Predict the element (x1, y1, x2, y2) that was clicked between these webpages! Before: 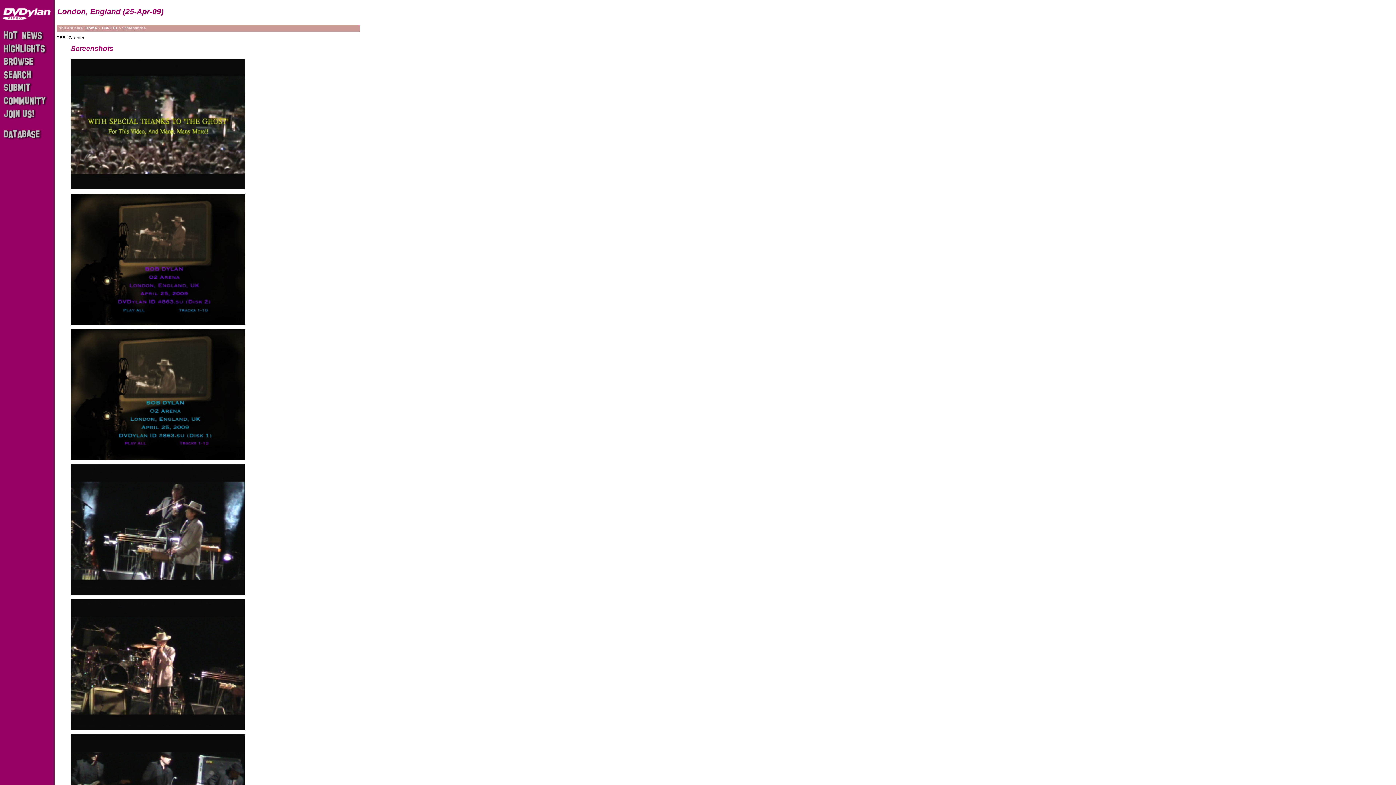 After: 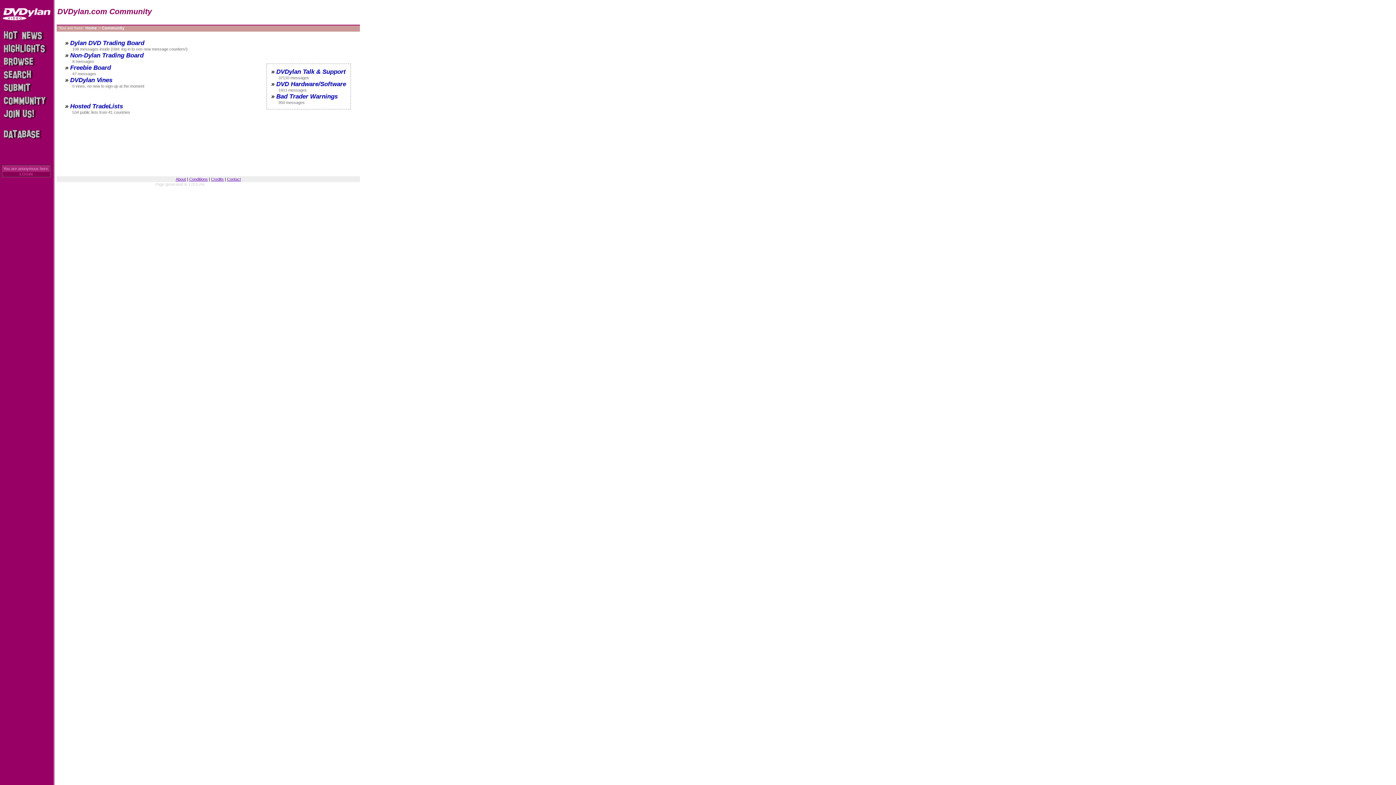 Action: bbox: (2, 102, 50, 108)